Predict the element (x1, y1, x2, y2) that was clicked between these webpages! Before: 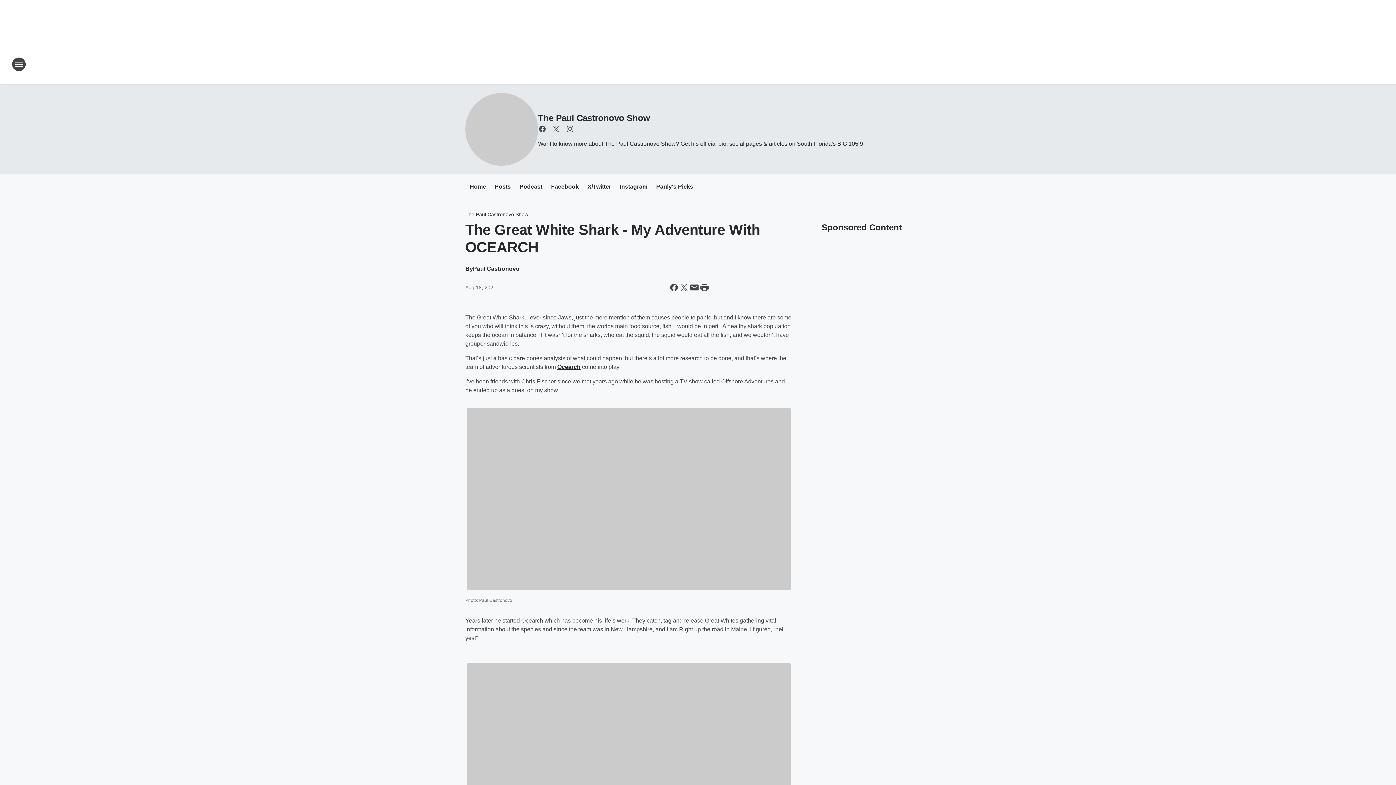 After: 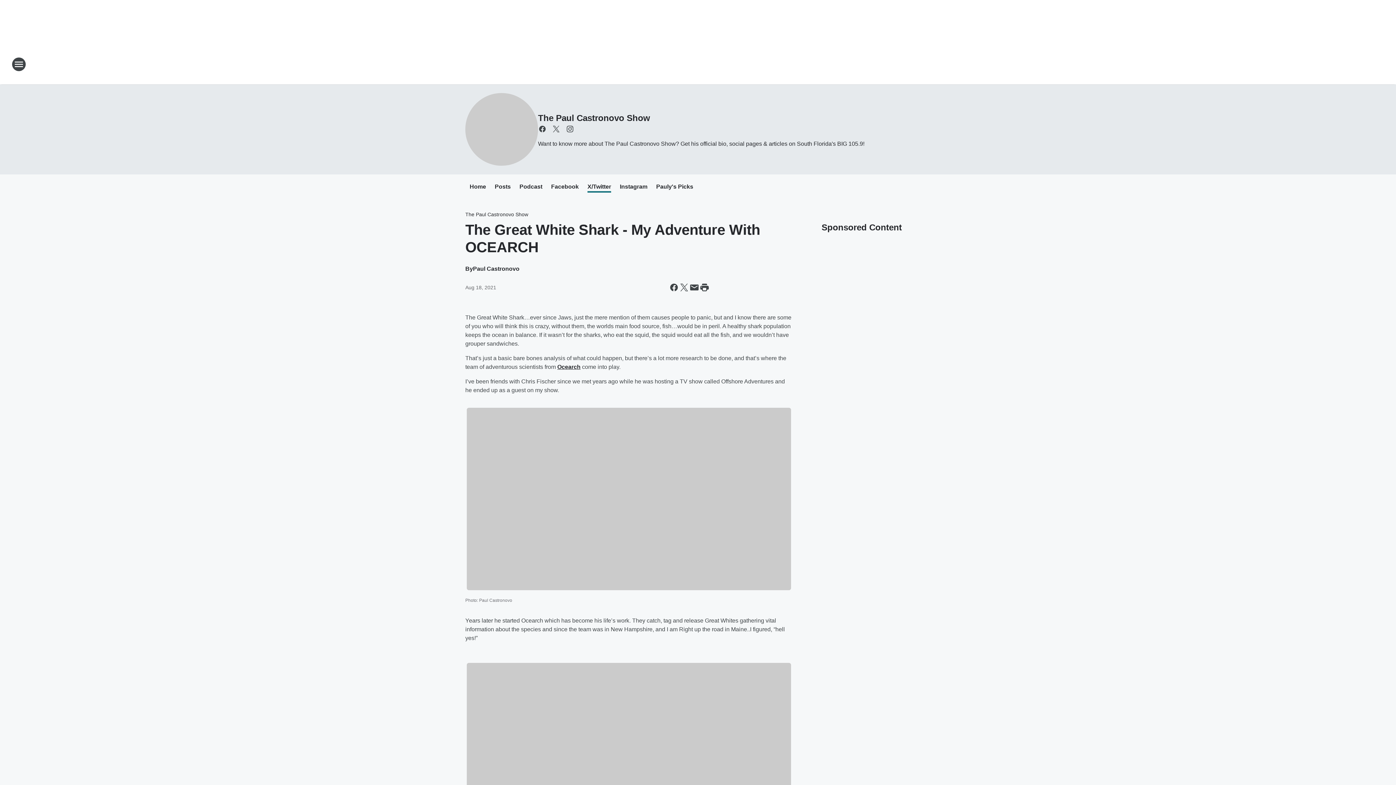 Action: label: X/Twitter bbox: (587, 183, 611, 191)